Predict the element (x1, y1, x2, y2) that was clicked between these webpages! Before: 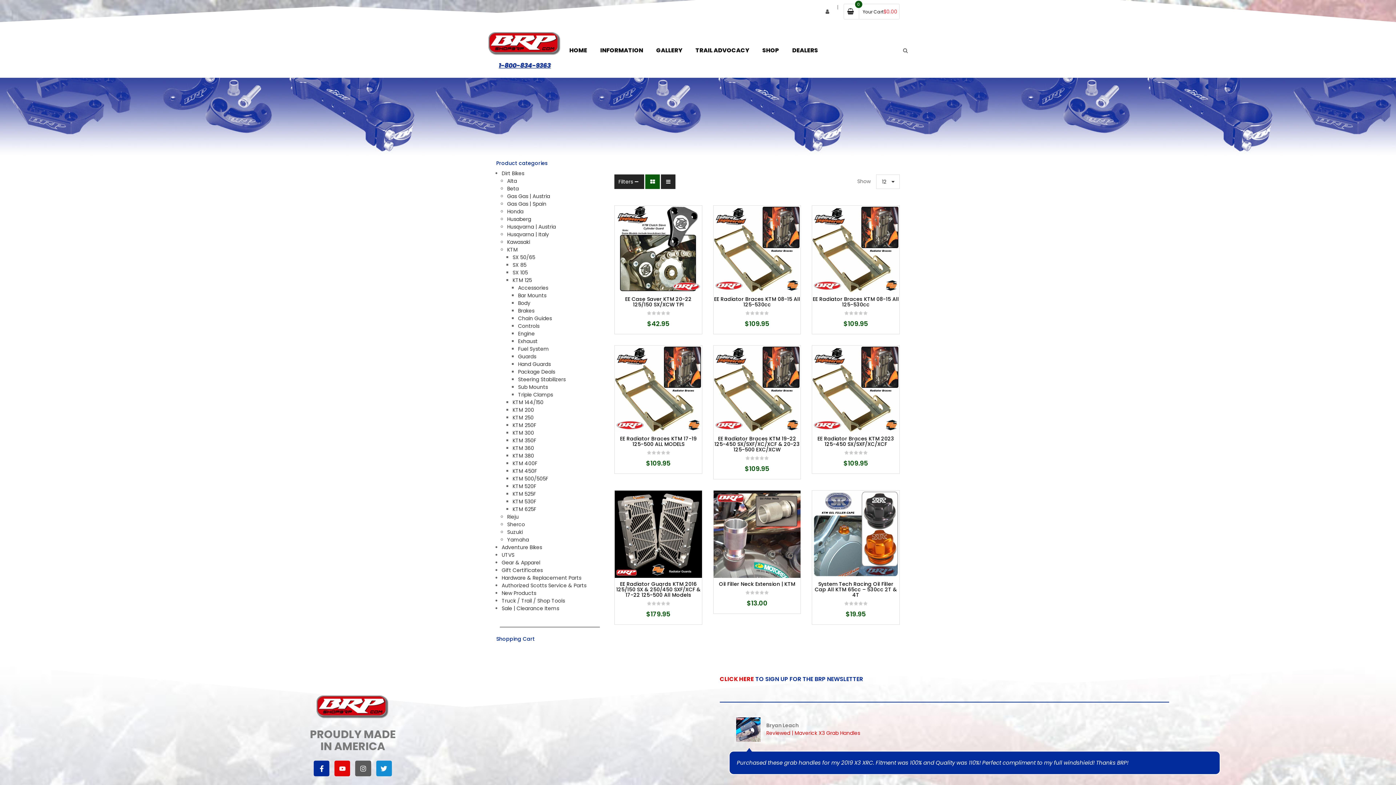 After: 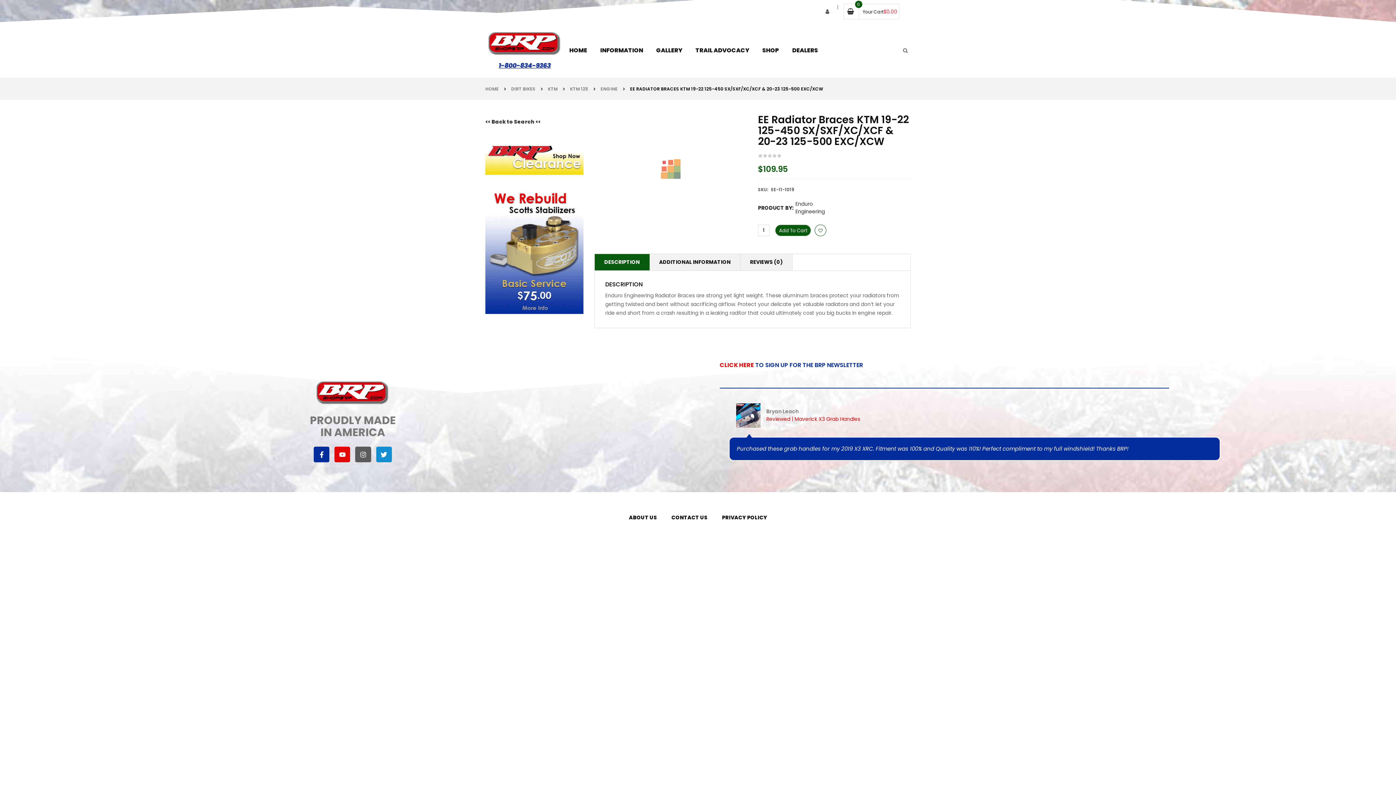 Action: bbox: (713, 345, 800, 432)